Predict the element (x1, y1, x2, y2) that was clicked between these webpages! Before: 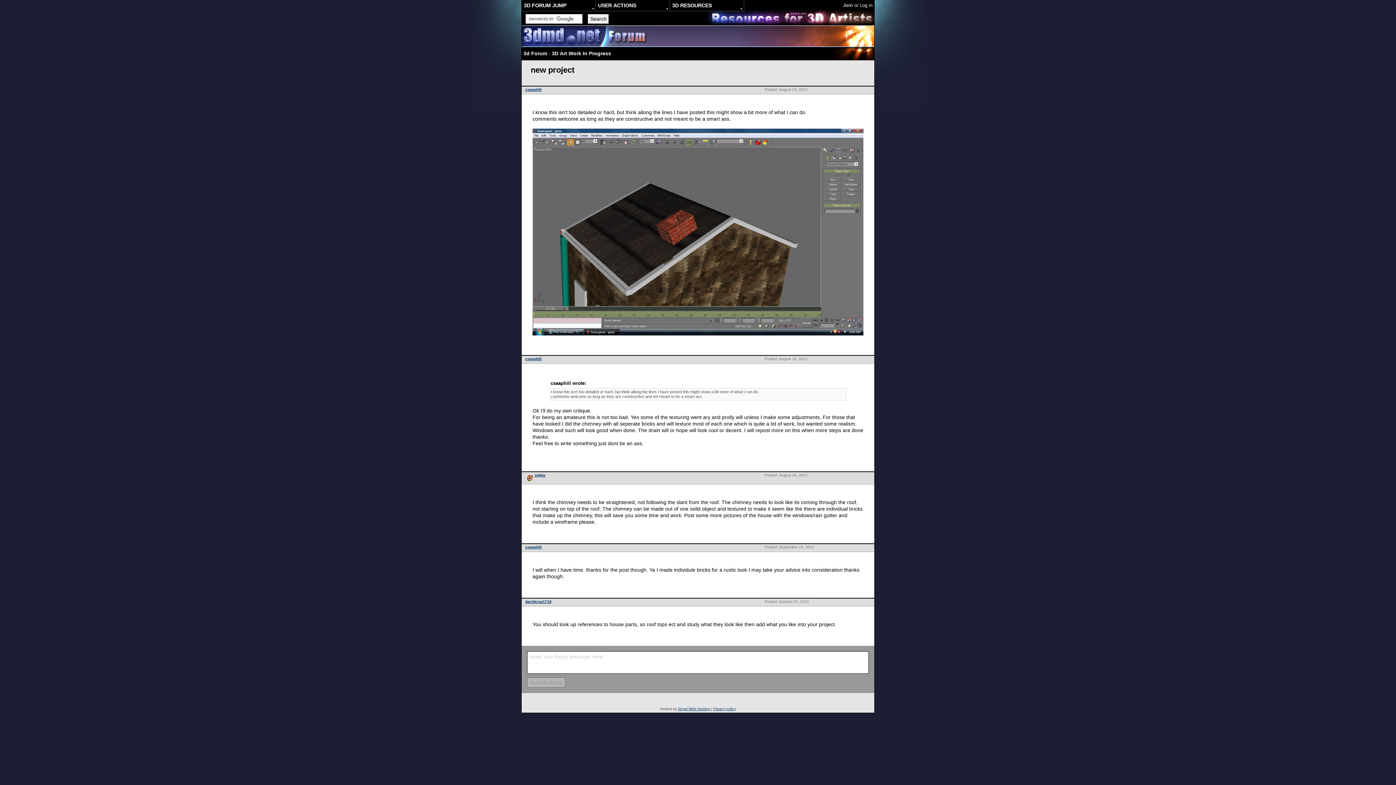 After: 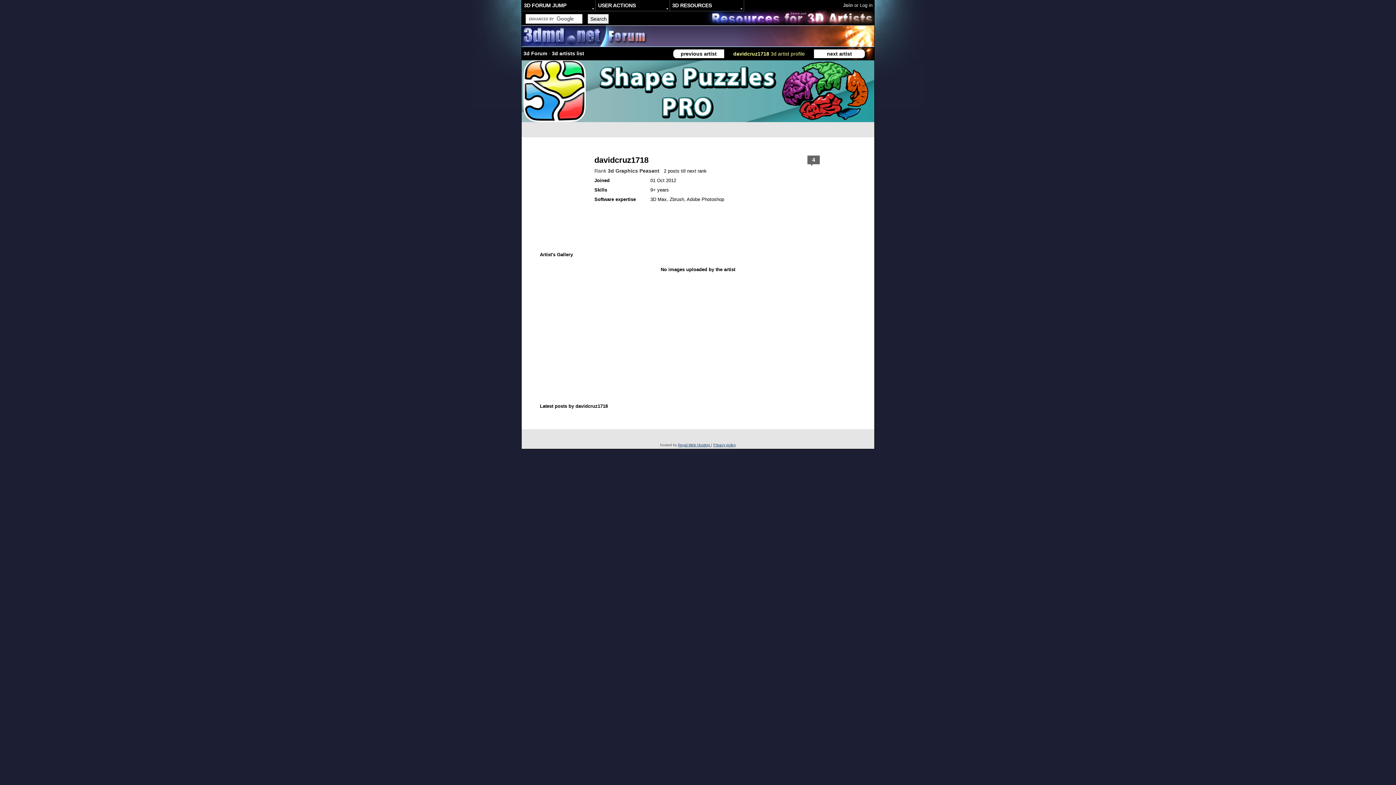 Action: label: davidcruz1718 bbox: (525, 599, 551, 603)